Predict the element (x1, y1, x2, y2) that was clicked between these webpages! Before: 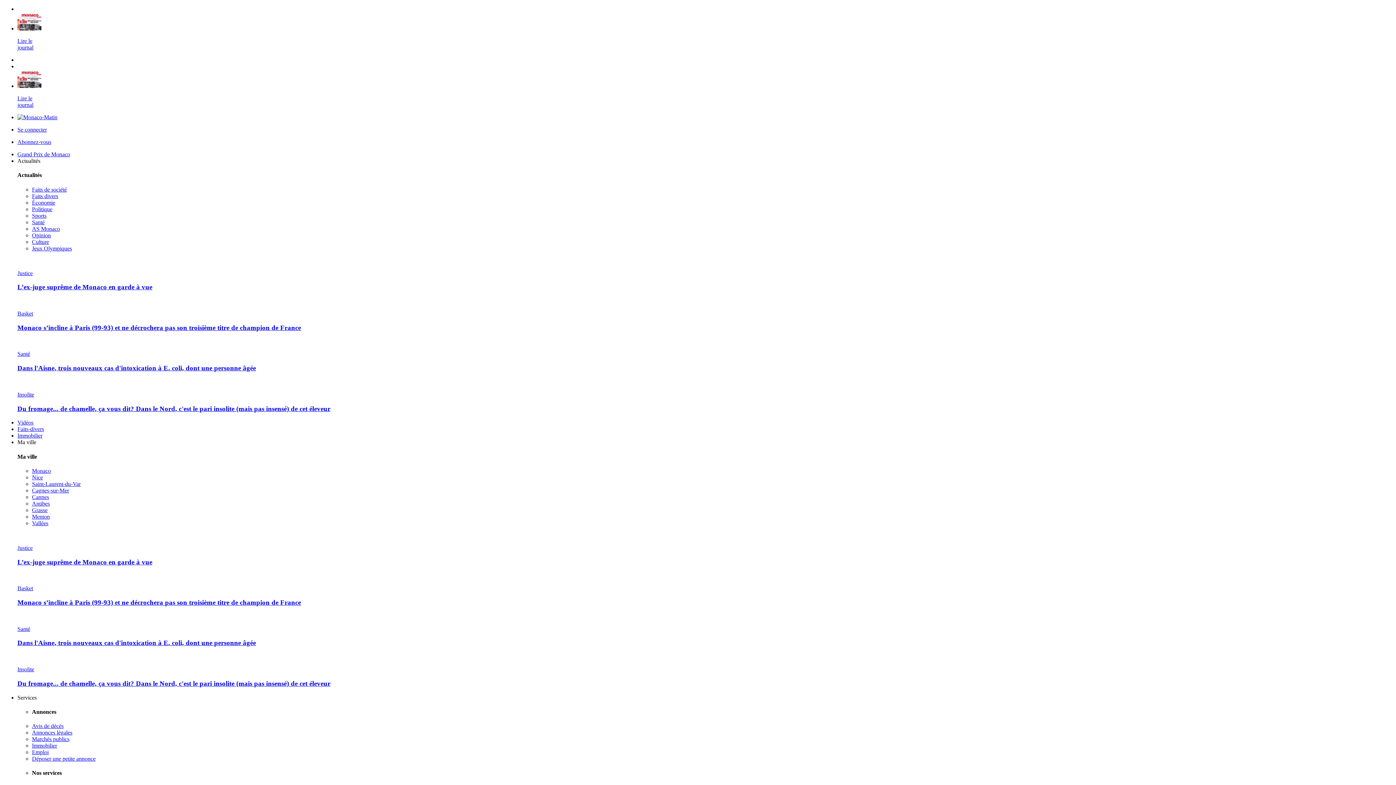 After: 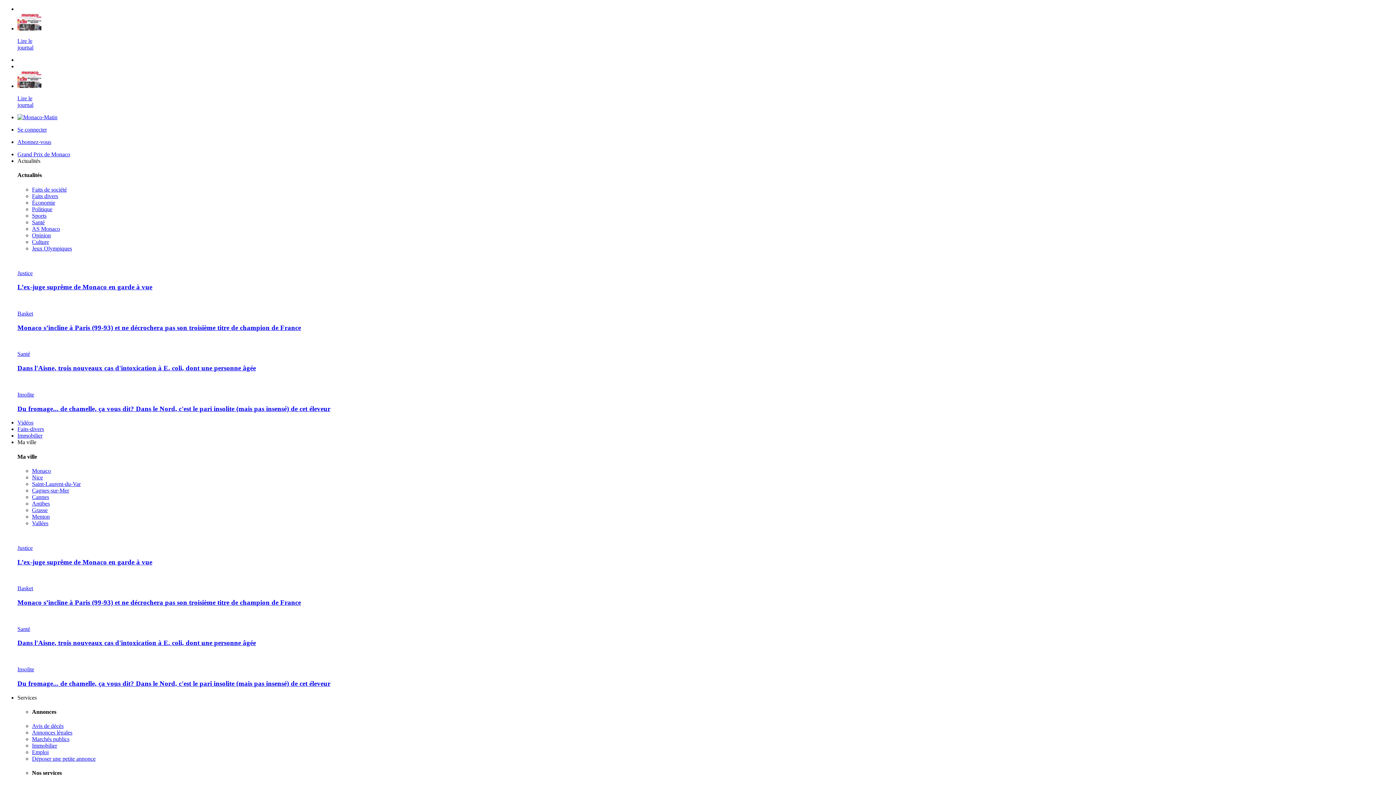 Action: label: Nice bbox: (32, 474, 42, 480)